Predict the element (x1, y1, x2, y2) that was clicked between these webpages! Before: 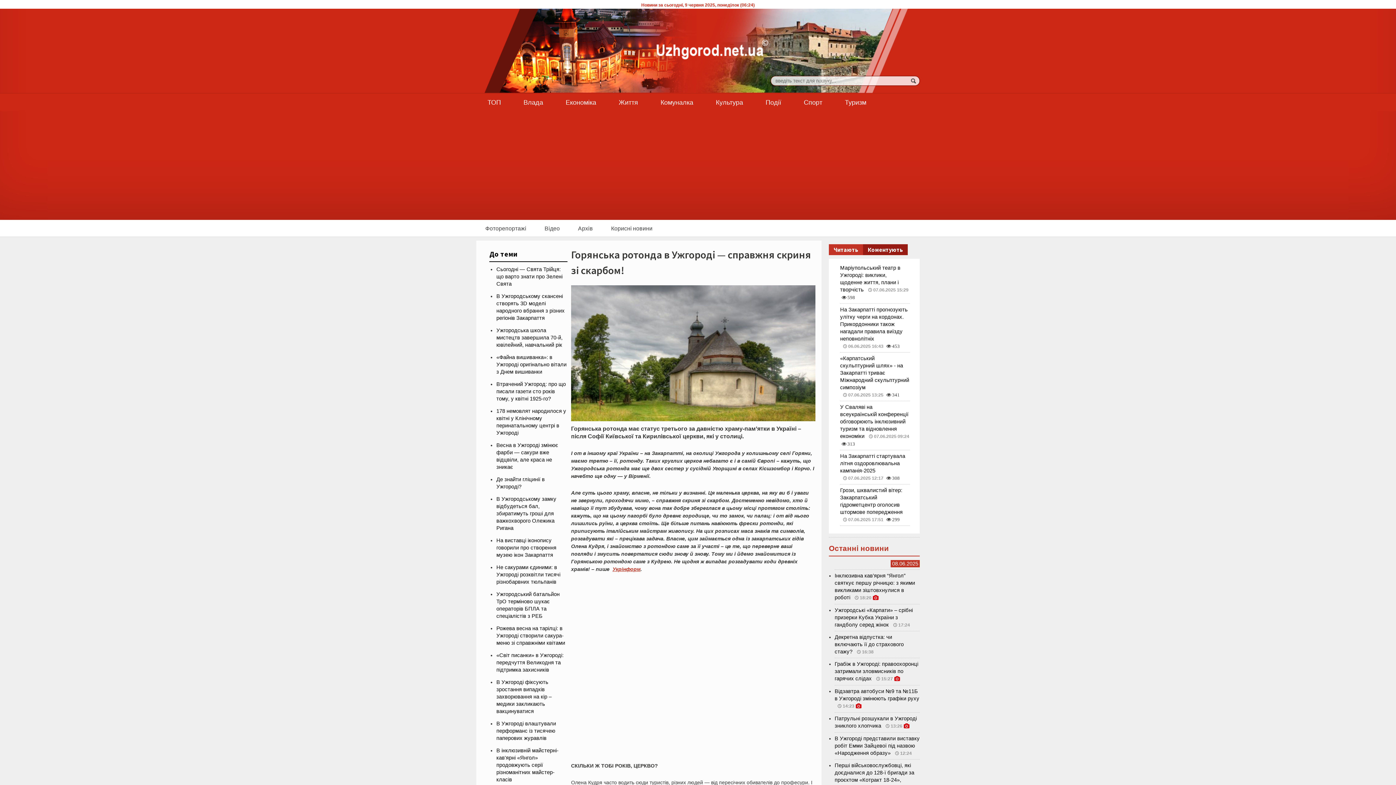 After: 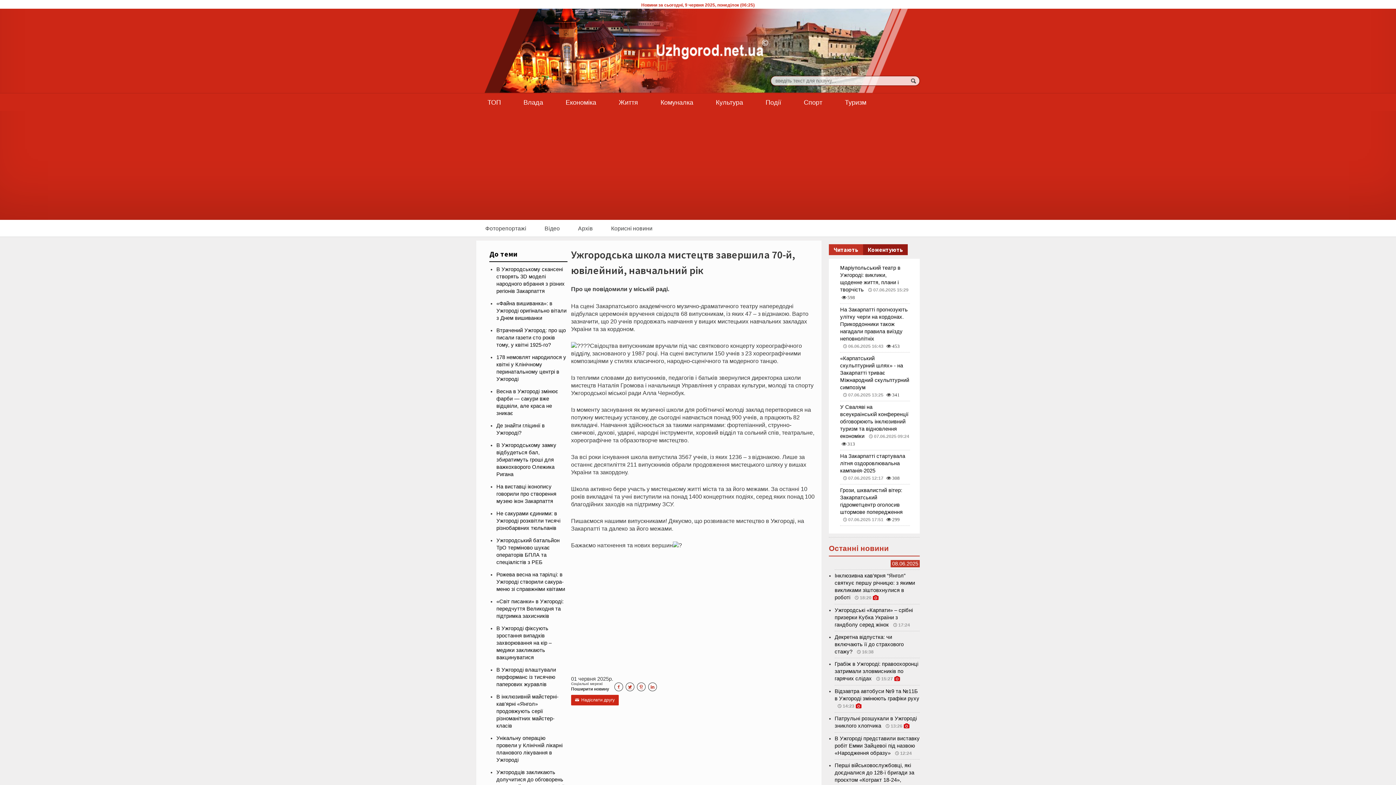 Action: label: Ужгородська школа мистецтв завершила 70-й, ювілейний, навчальний рік bbox: (496, 327, 562, 348)